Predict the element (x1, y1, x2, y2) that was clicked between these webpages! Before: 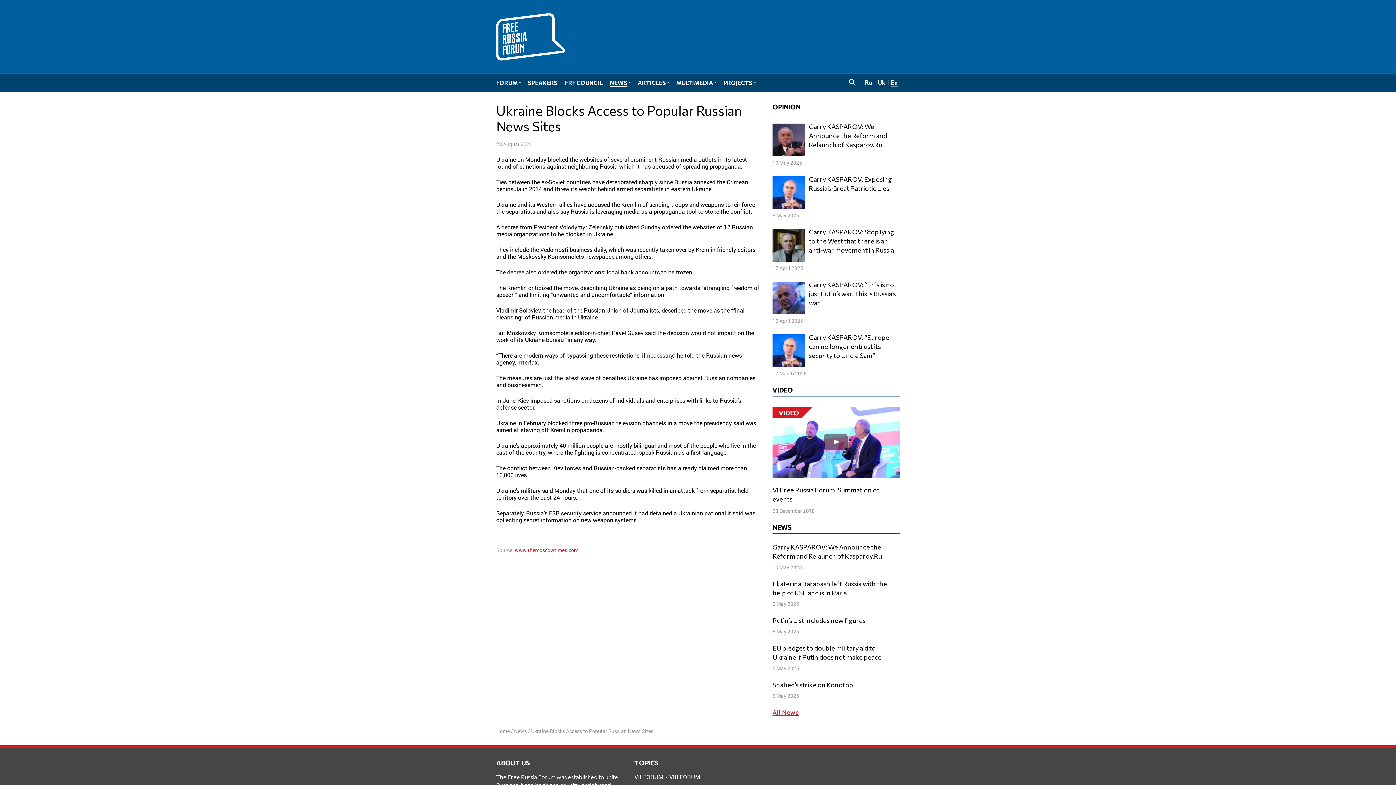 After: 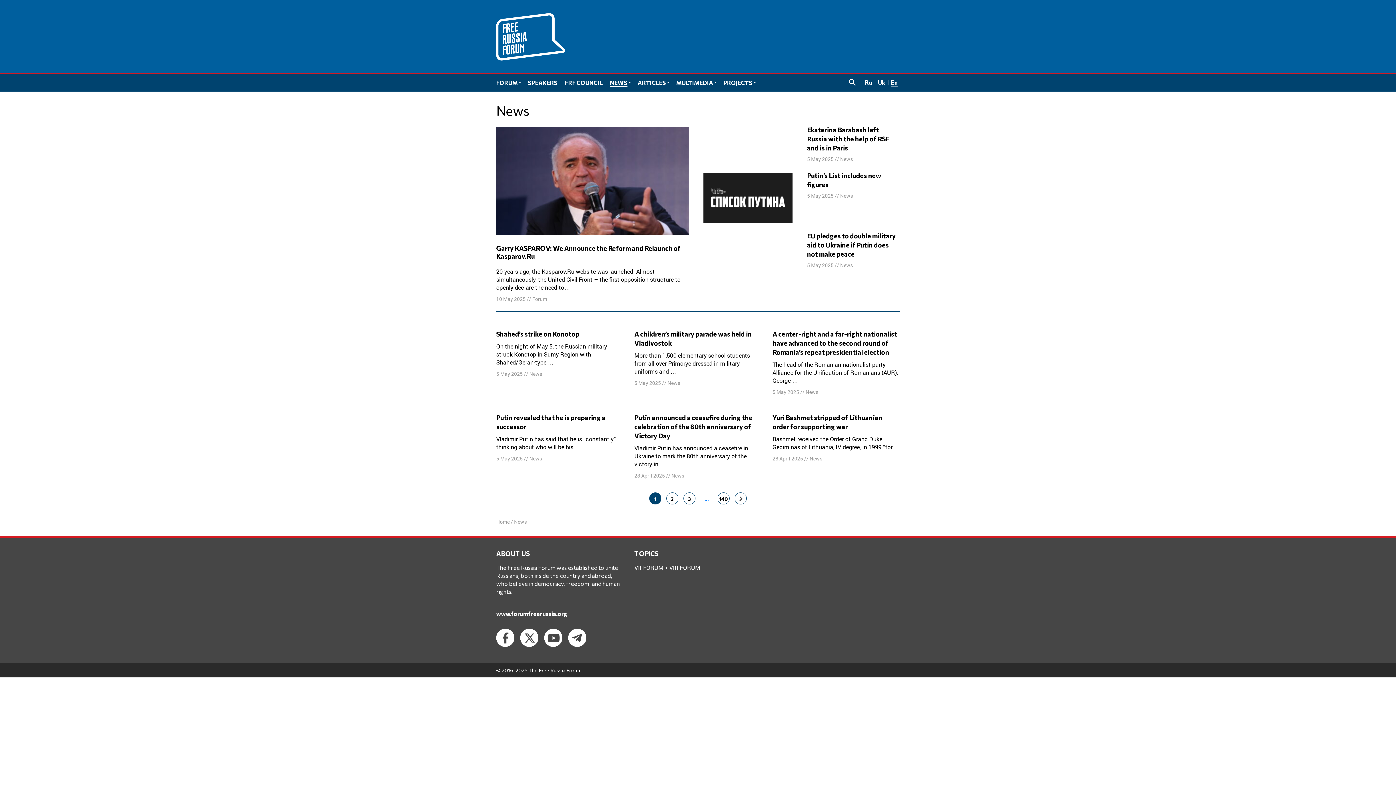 Action: bbox: (514, 727, 526, 734) label: News